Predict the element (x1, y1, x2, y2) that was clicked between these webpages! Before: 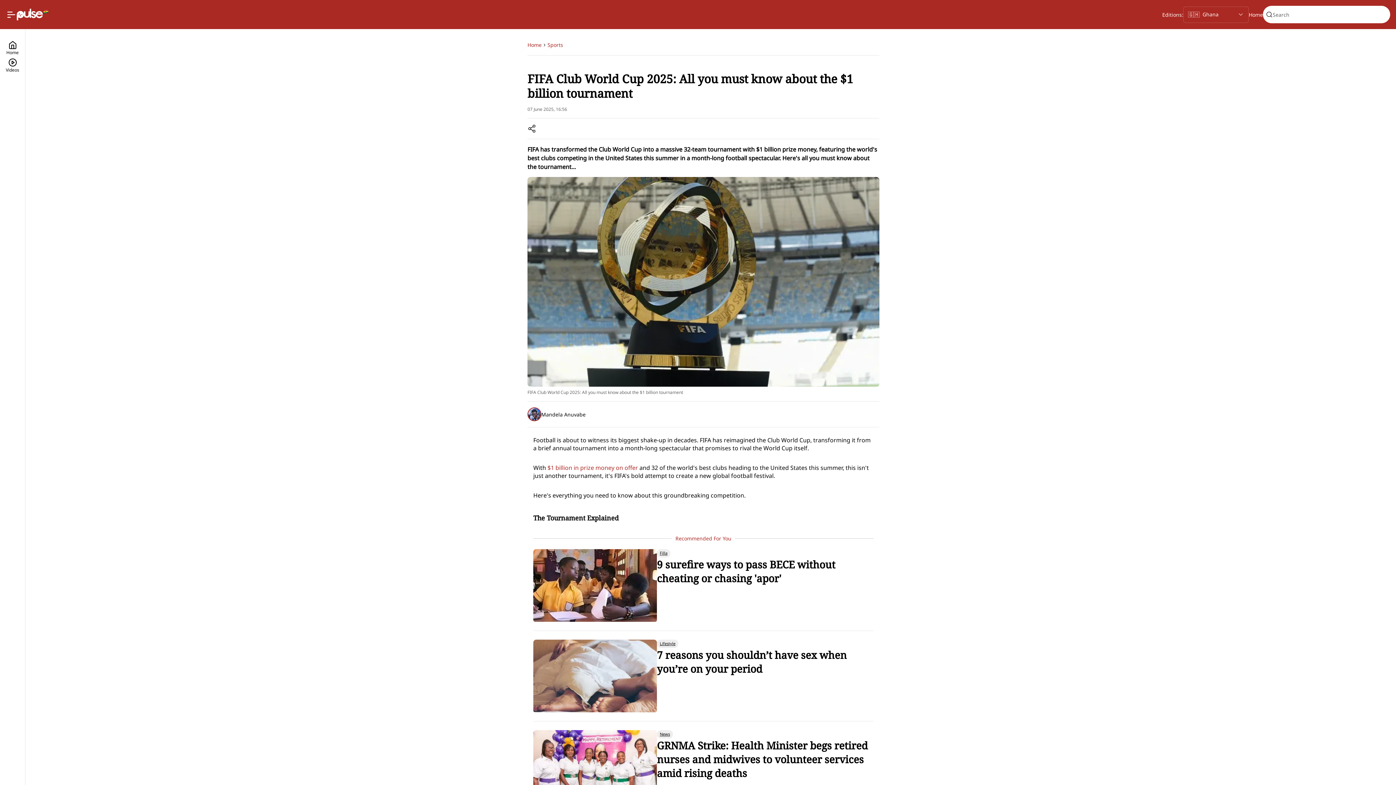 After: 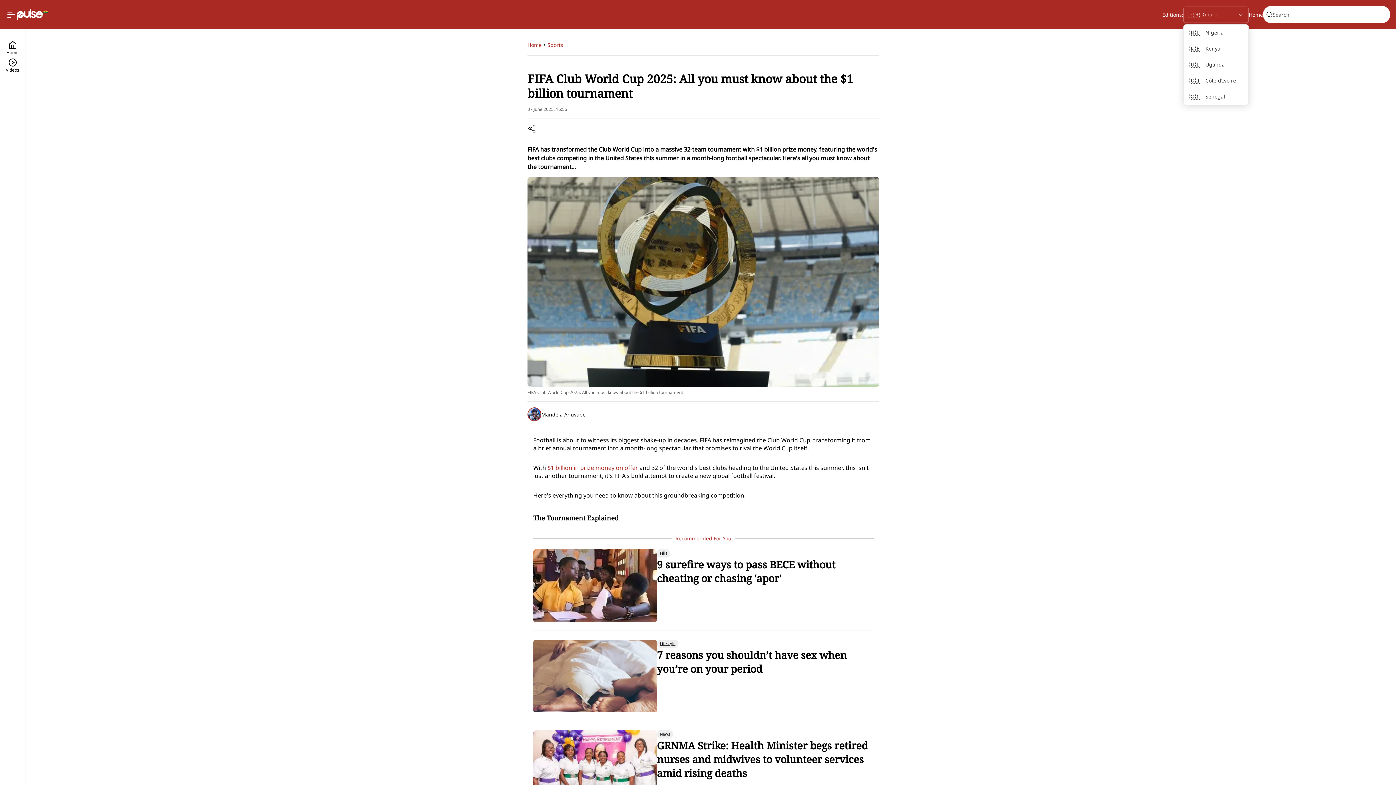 Action: label: Selected country: Ghana bbox: (1183, 6, 1249, 22)